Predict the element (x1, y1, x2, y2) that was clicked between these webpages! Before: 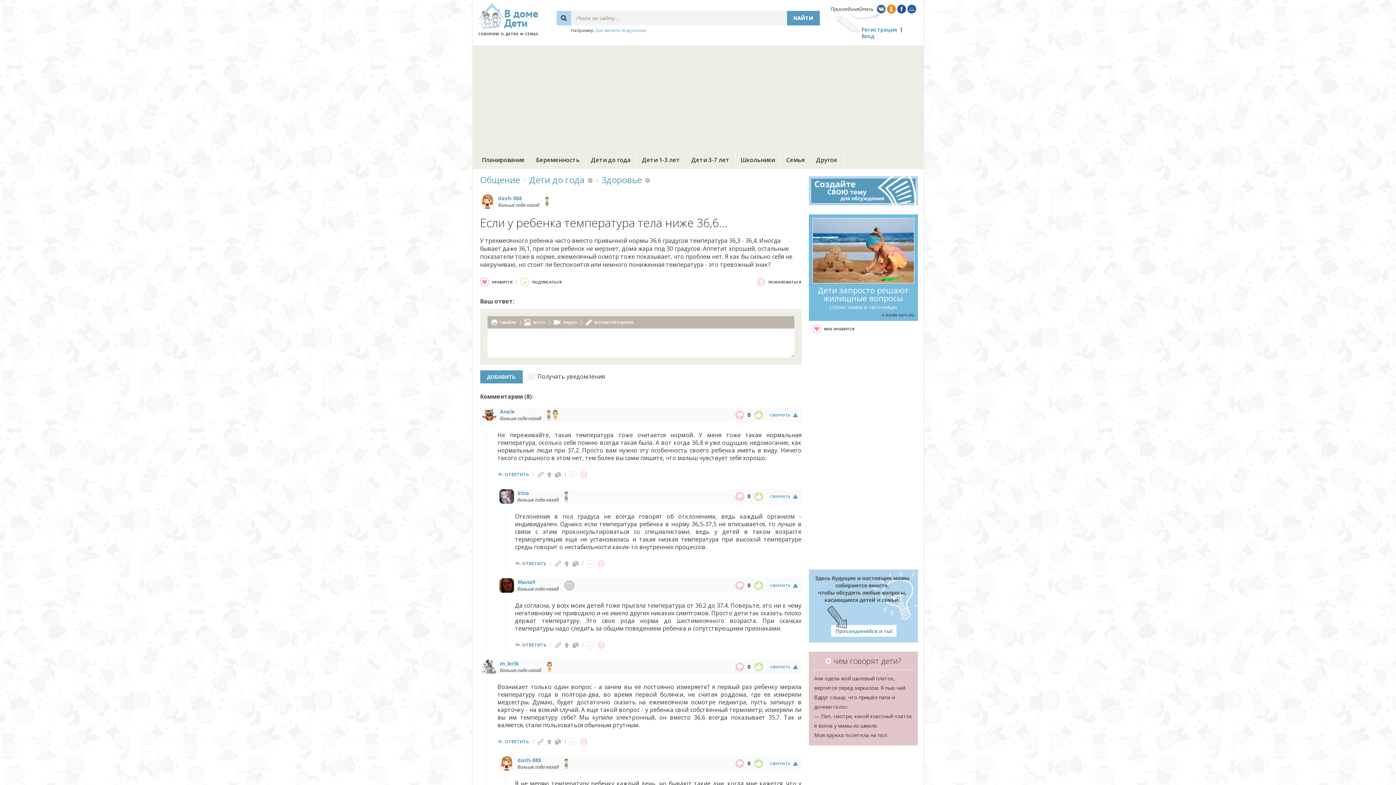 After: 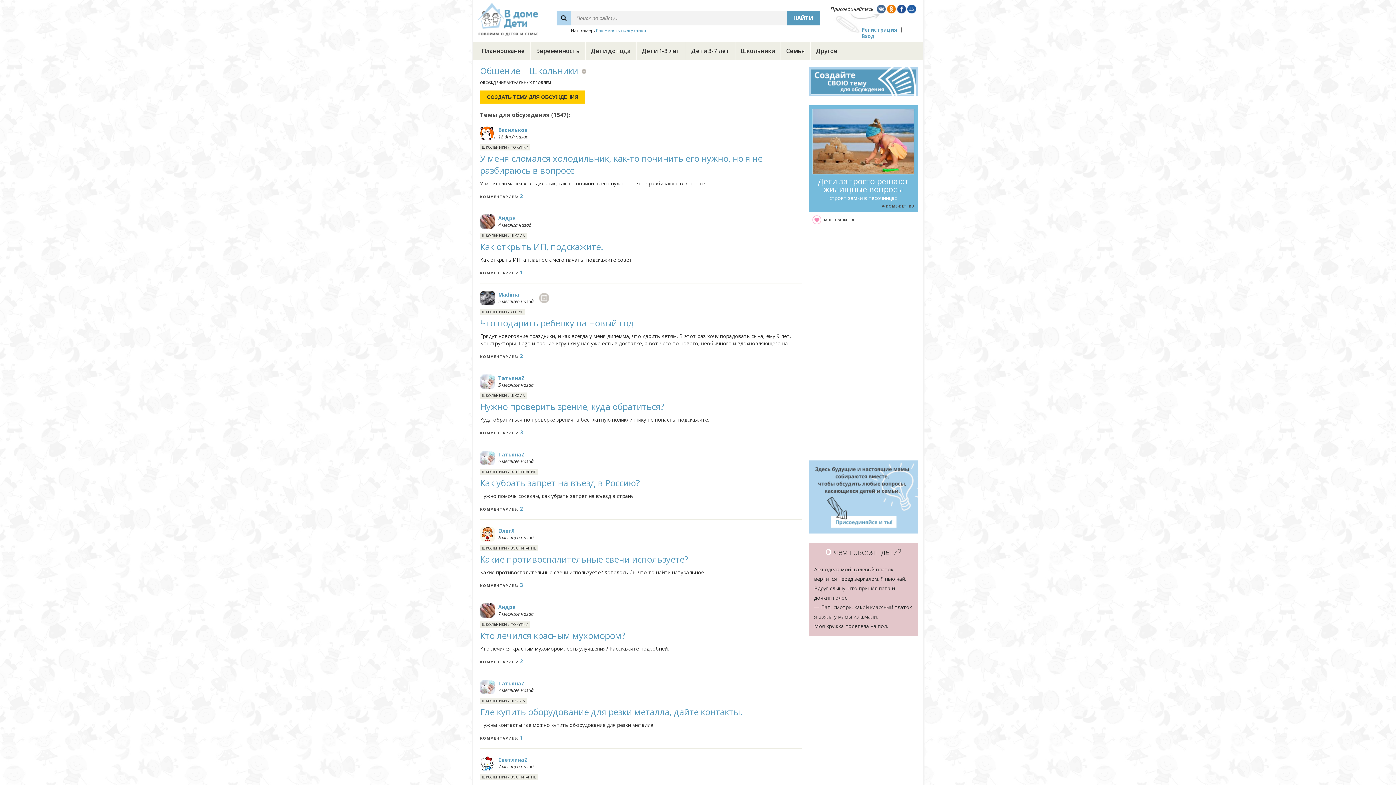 Action: label: Школьники bbox: (735, 156, 780, 164)